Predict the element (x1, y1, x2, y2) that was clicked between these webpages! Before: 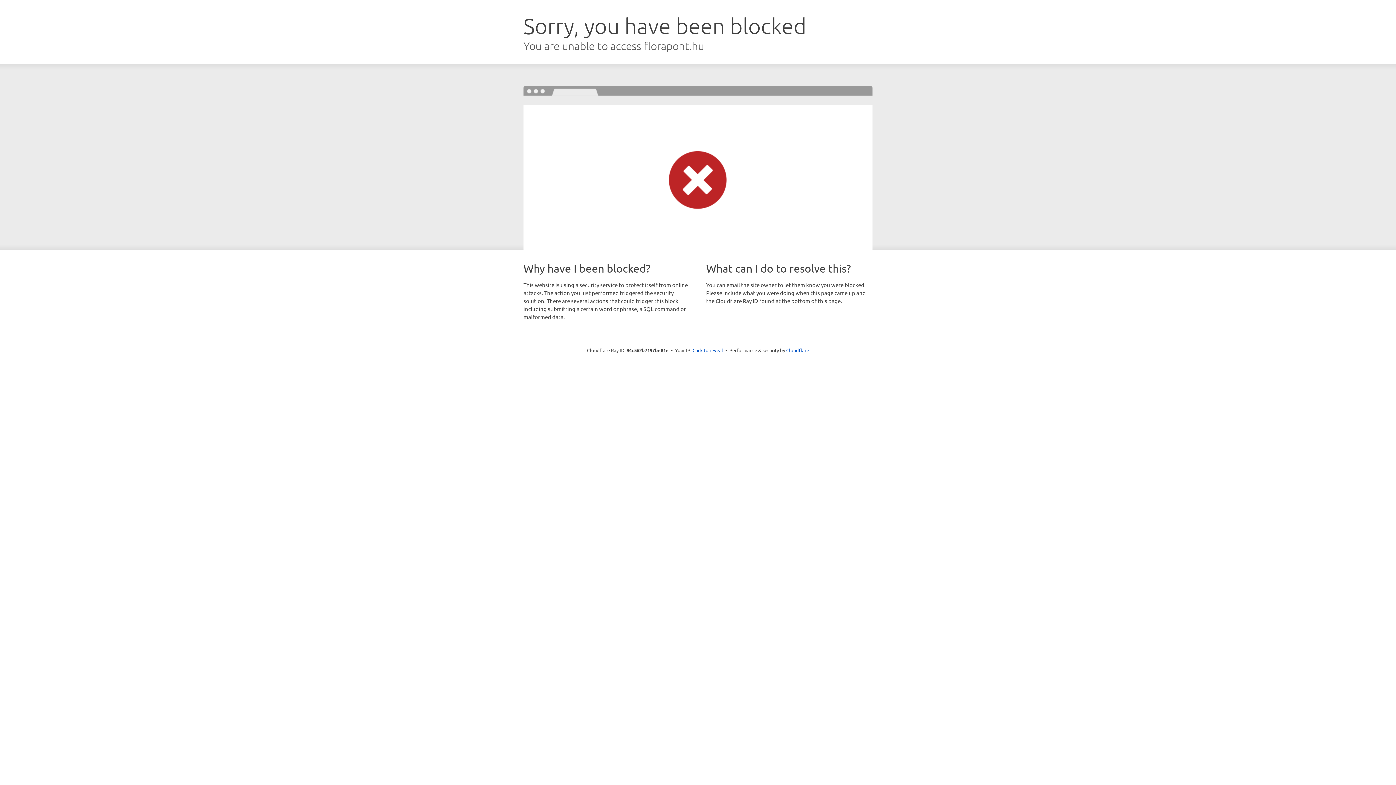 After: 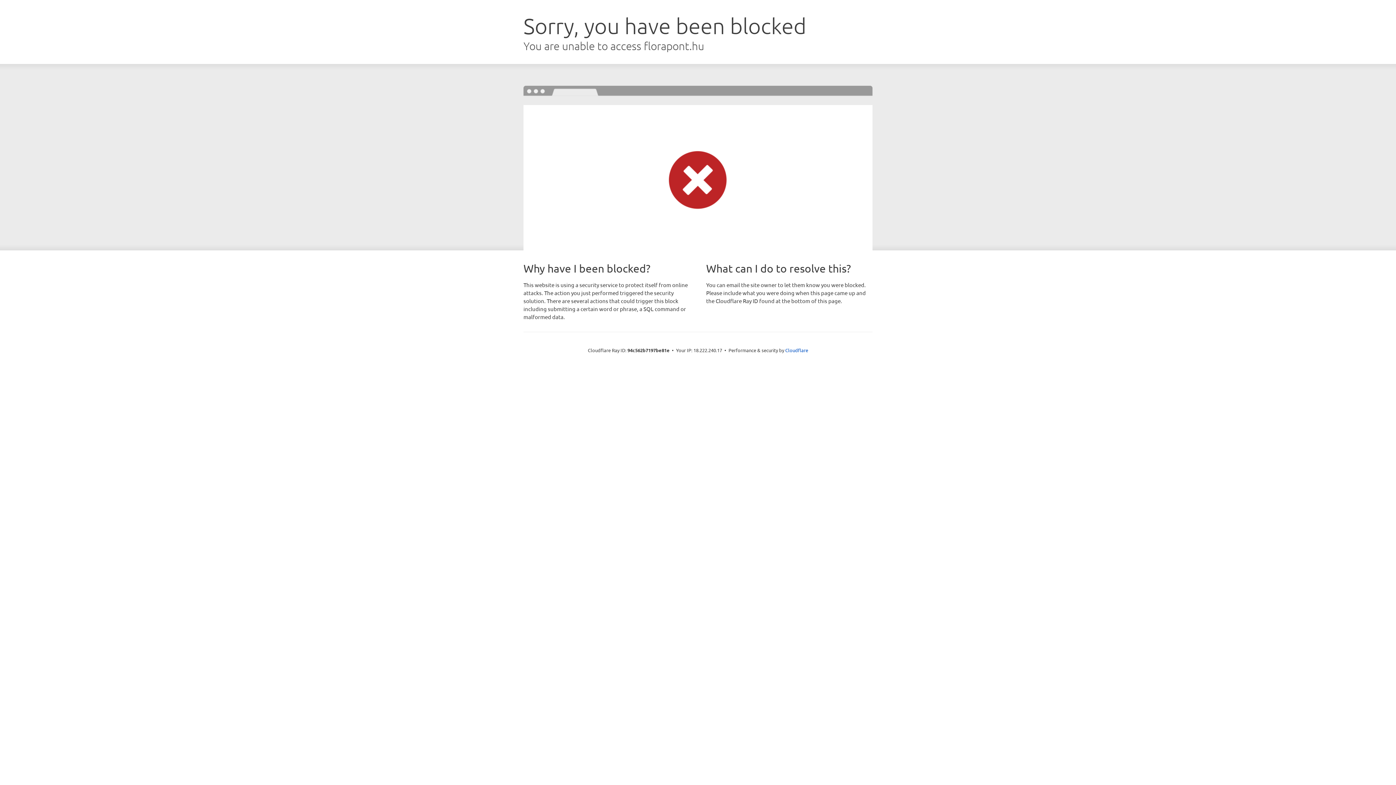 Action: bbox: (692, 346, 723, 353) label: Click to reveal